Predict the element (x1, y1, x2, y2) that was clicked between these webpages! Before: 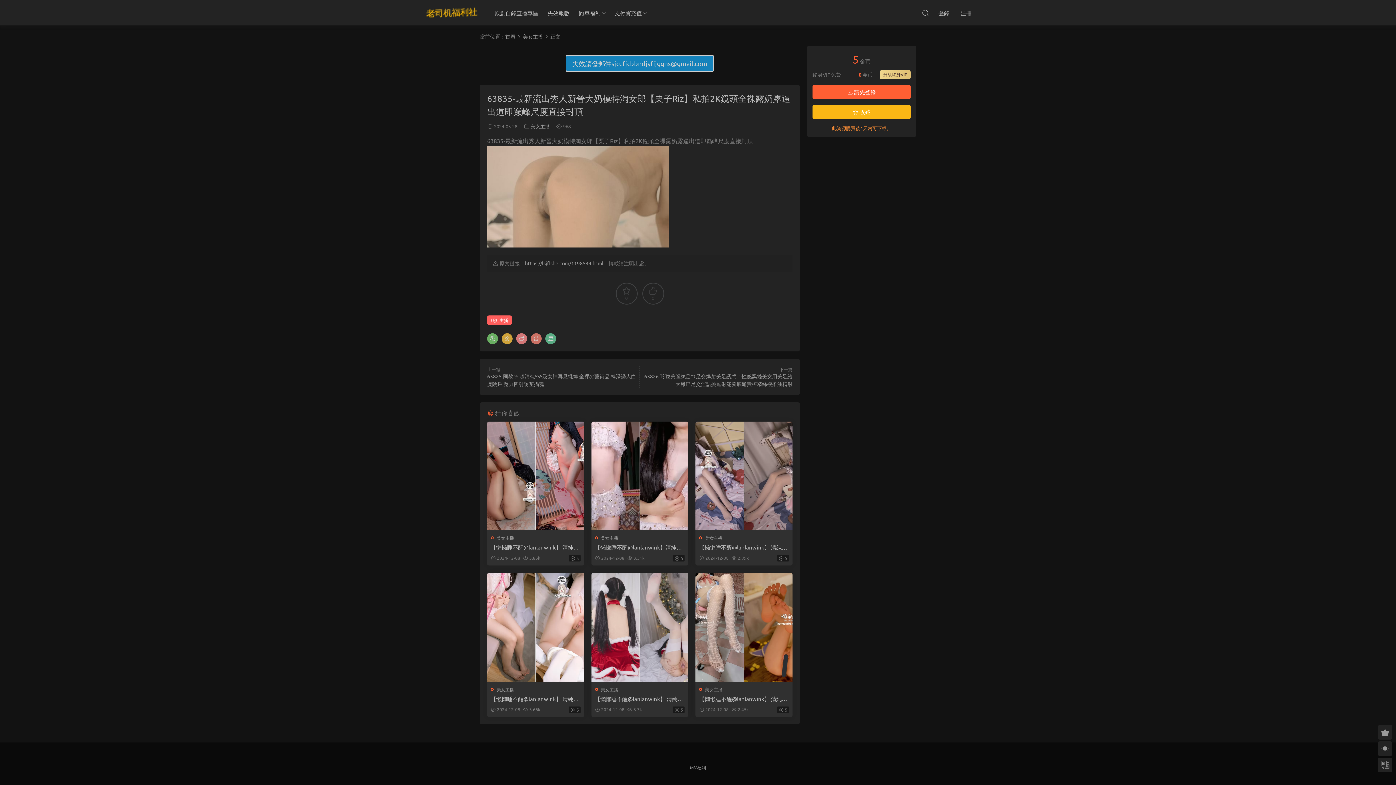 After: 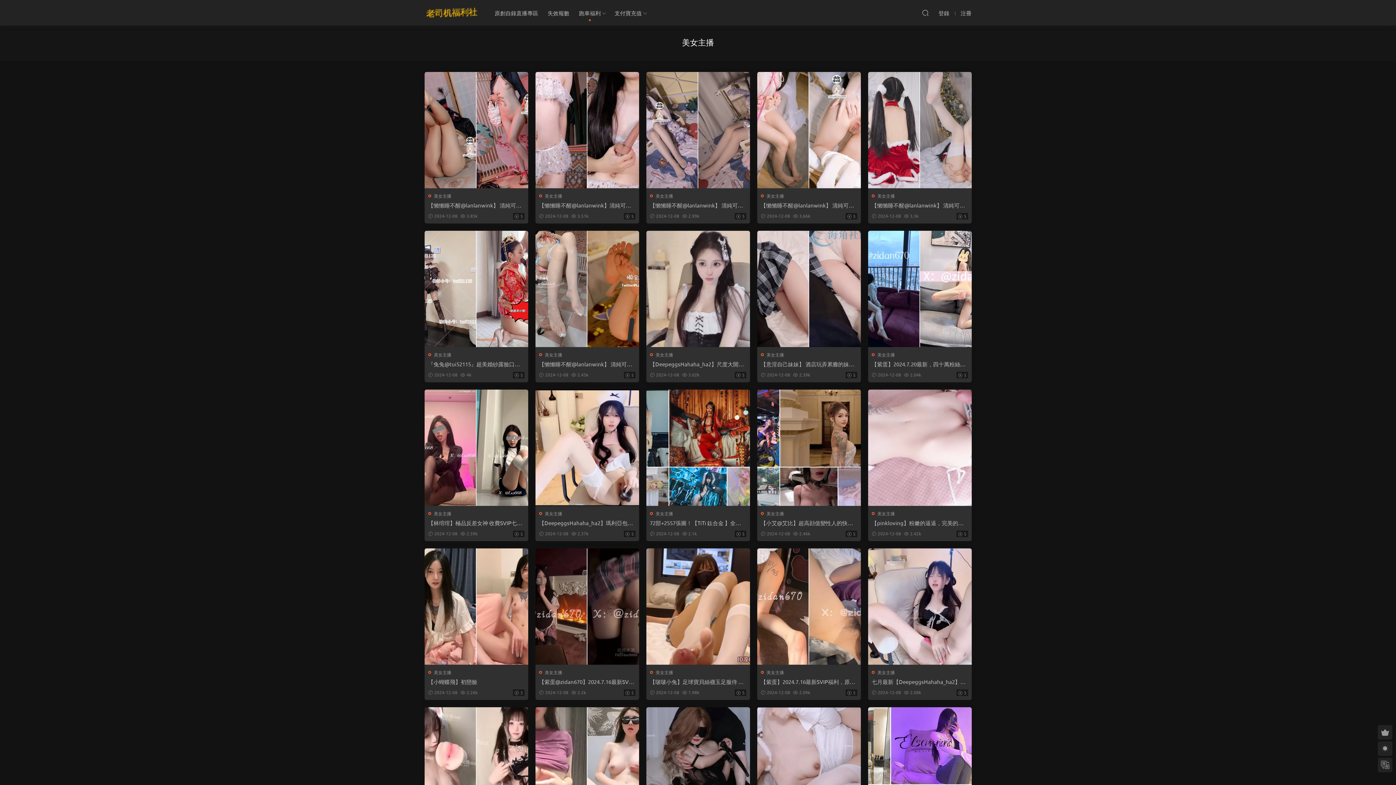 Action: bbox: (600, 686, 618, 692) label: 美女主播